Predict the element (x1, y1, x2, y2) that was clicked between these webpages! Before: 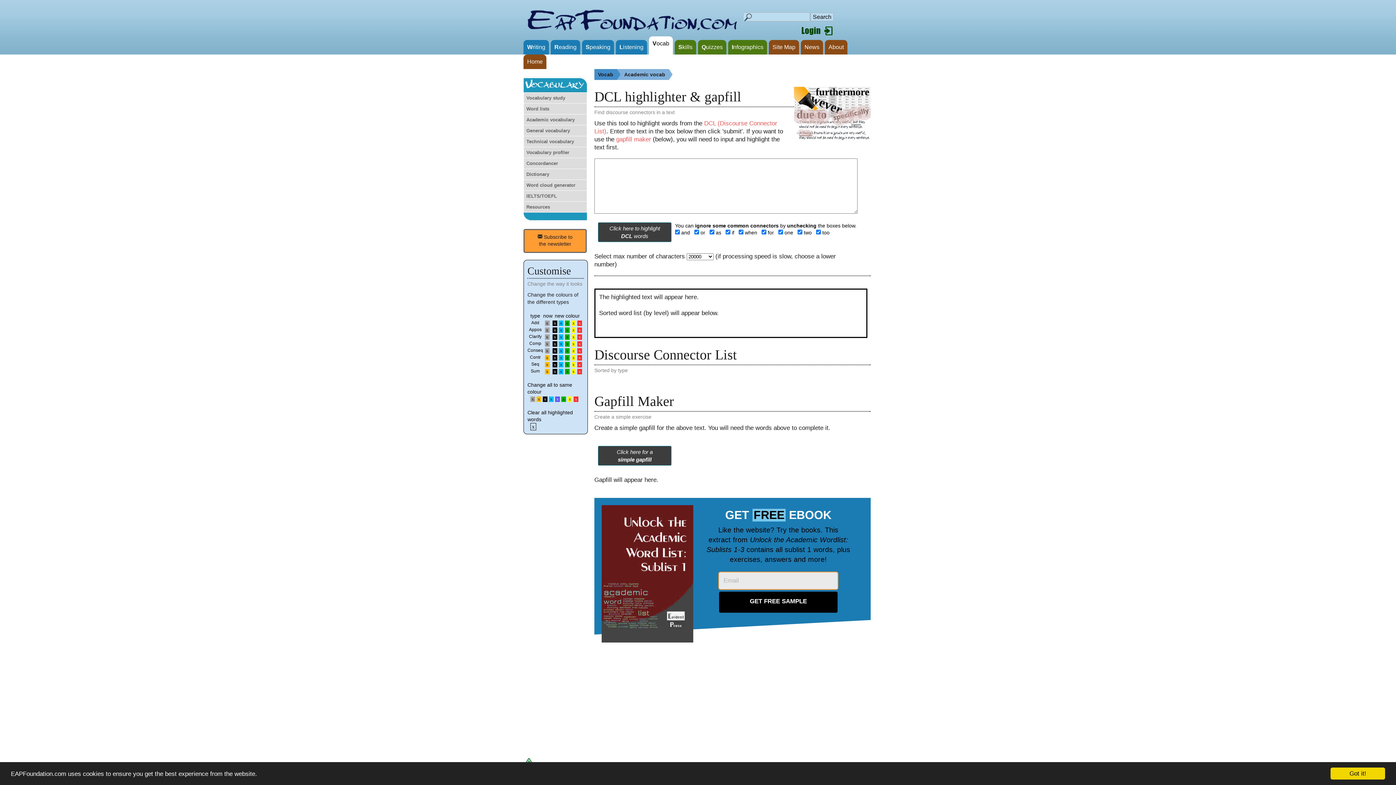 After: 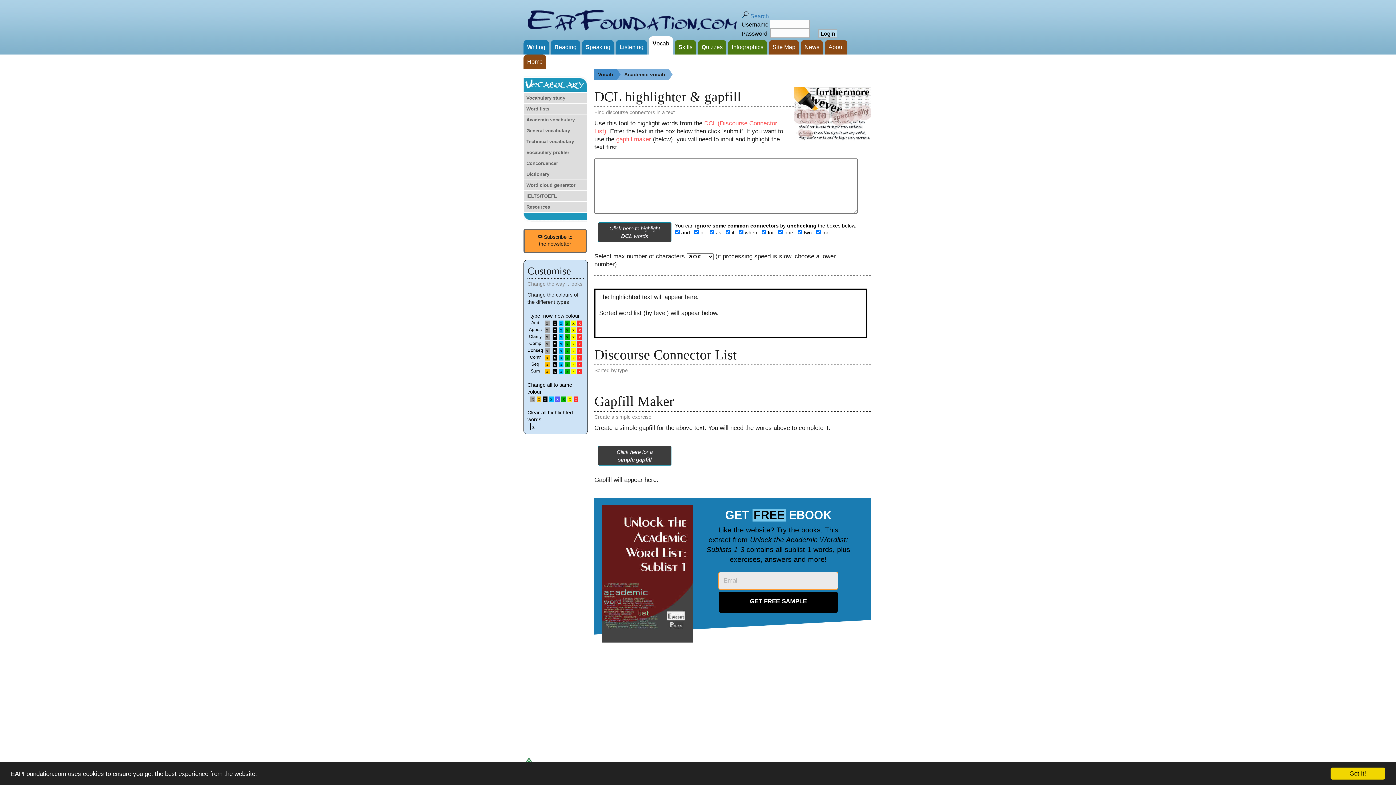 Action: bbox: (741, 22, 865, 36)